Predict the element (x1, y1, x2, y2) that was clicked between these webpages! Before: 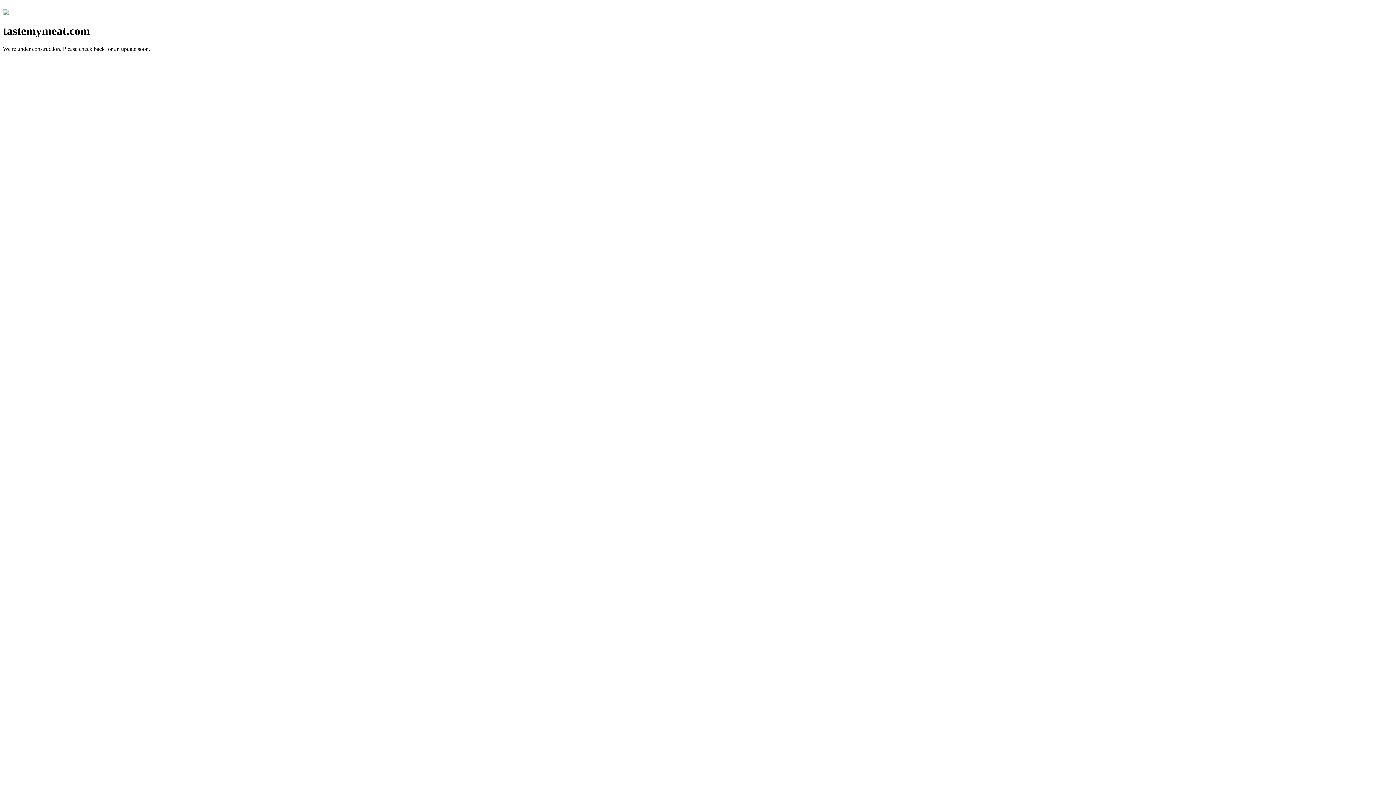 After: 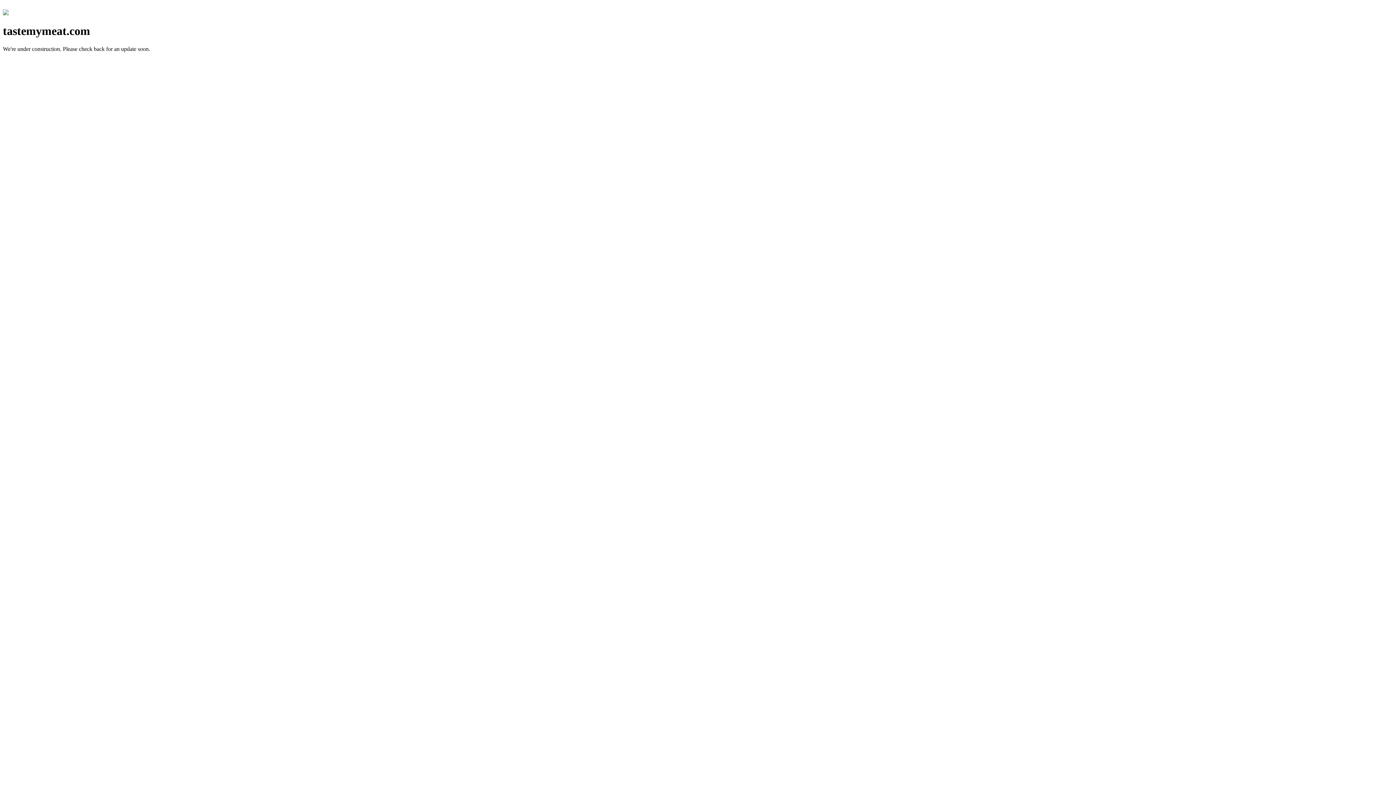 Action: bbox: (2, 10, 8, 16)